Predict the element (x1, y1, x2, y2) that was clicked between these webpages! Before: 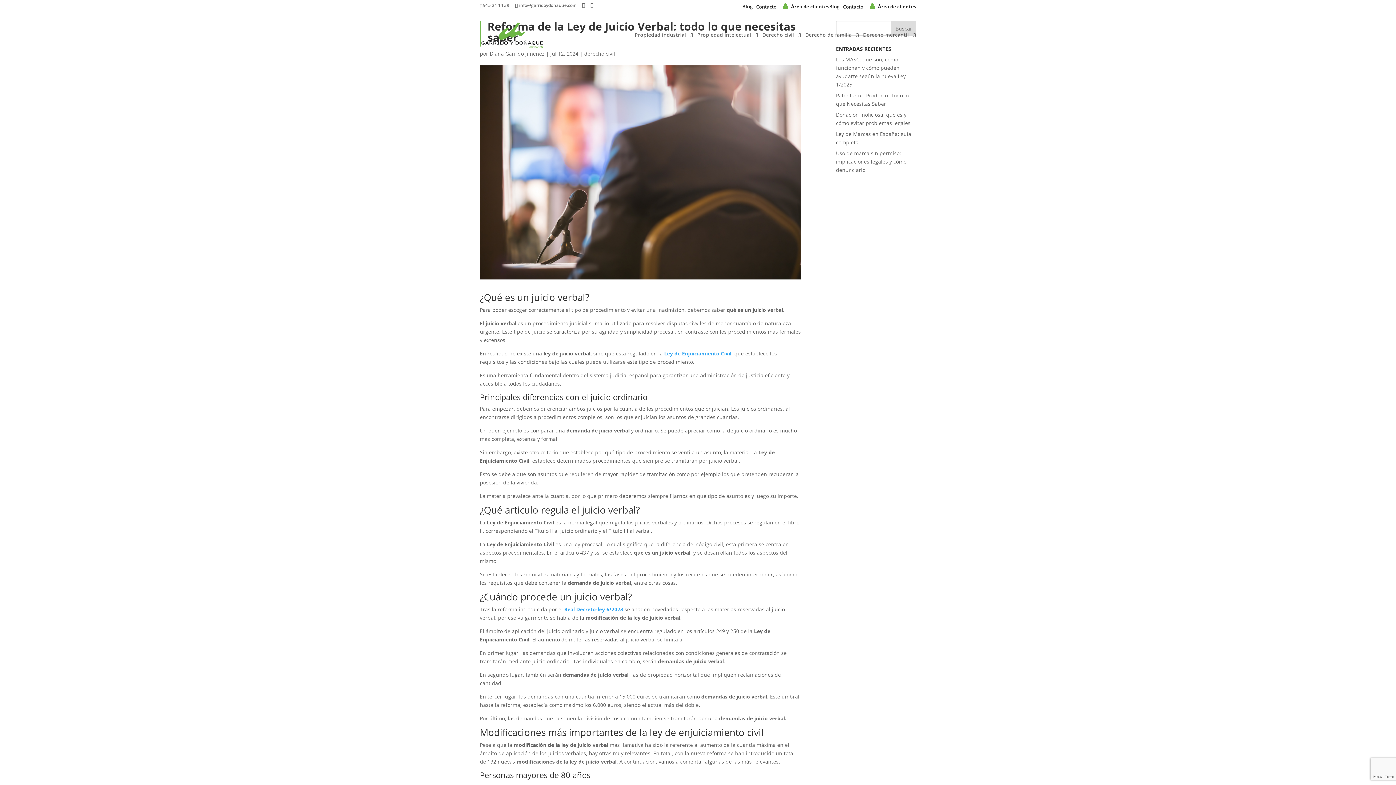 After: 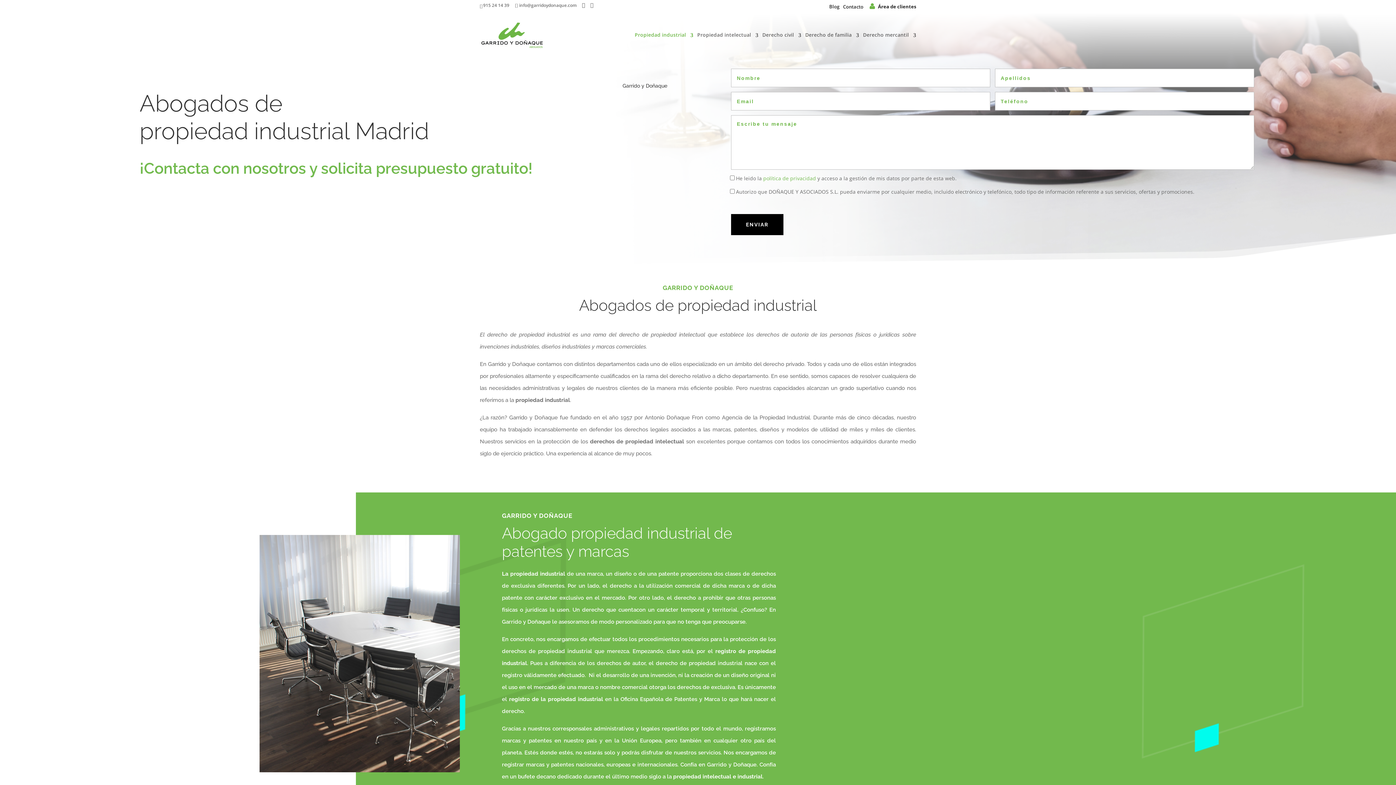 Action: bbox: (634, 32, 693, 54) label: Propiedad industrial